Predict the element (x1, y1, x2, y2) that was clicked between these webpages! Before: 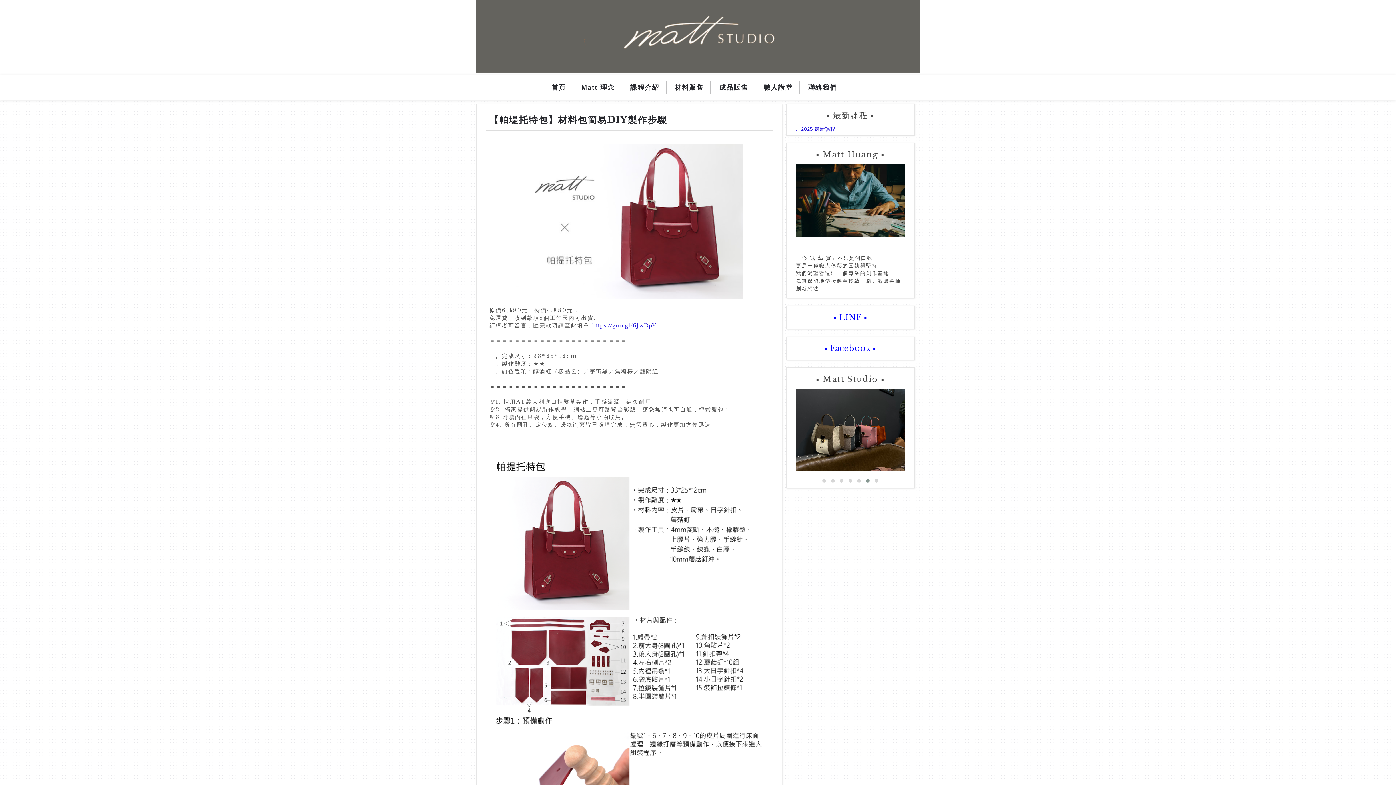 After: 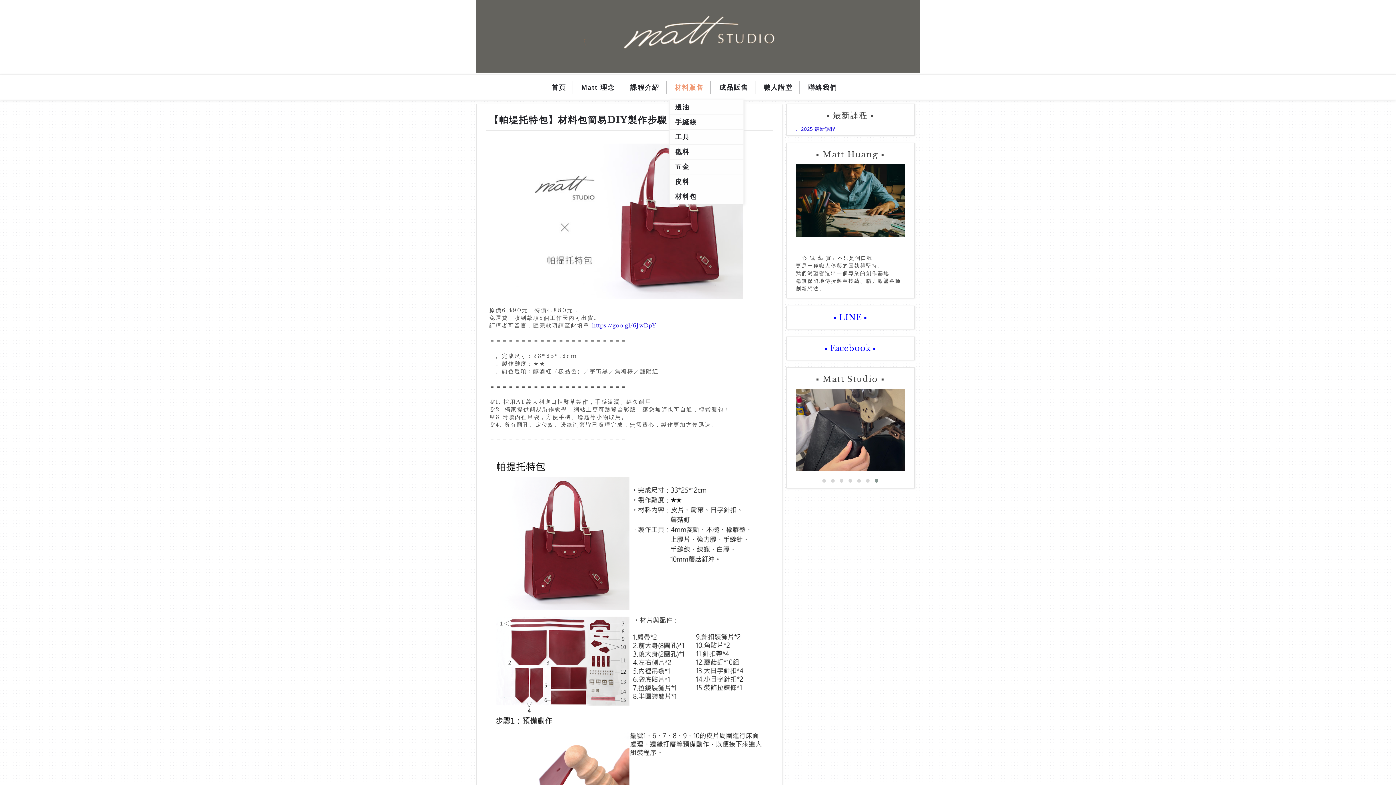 Action: label: 材料販售 bbox: (674, 74, 704, 100)